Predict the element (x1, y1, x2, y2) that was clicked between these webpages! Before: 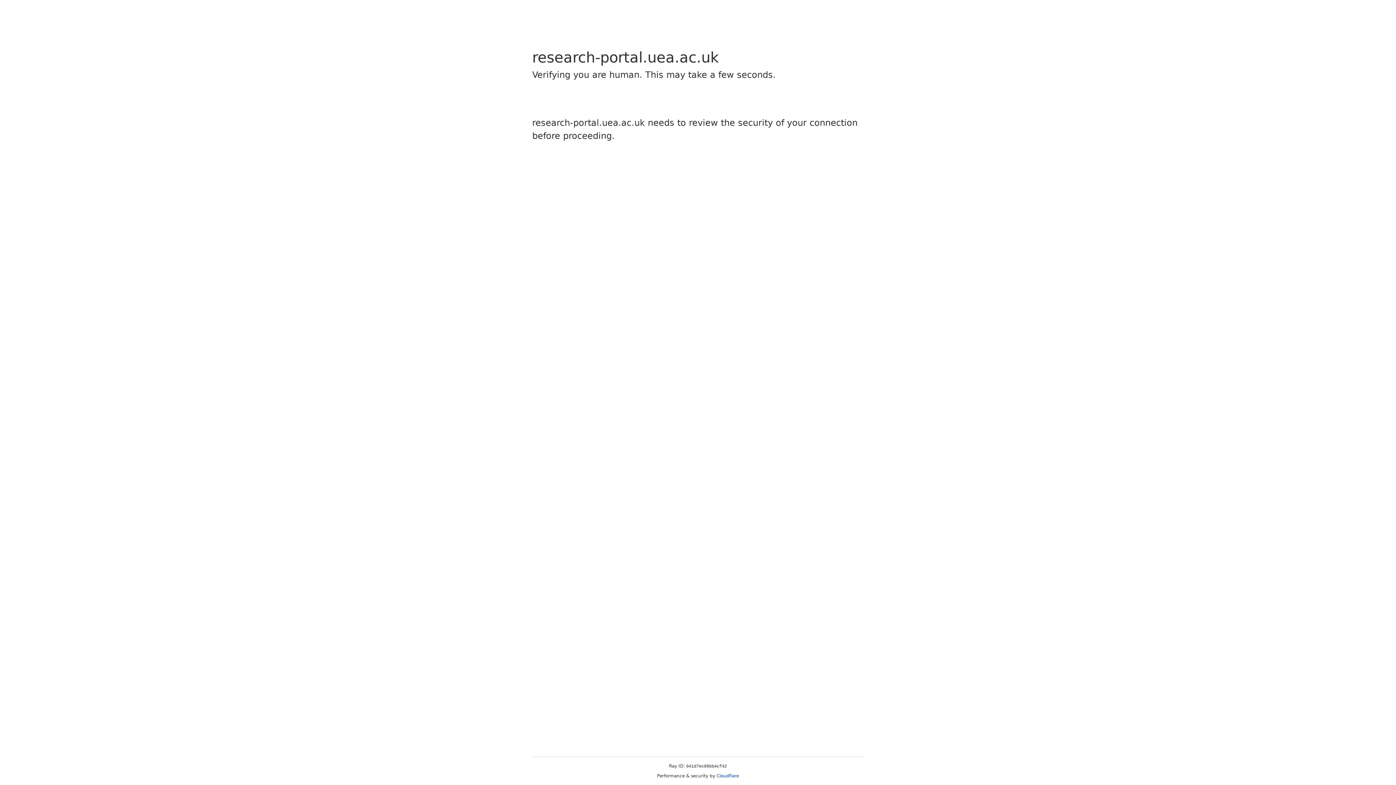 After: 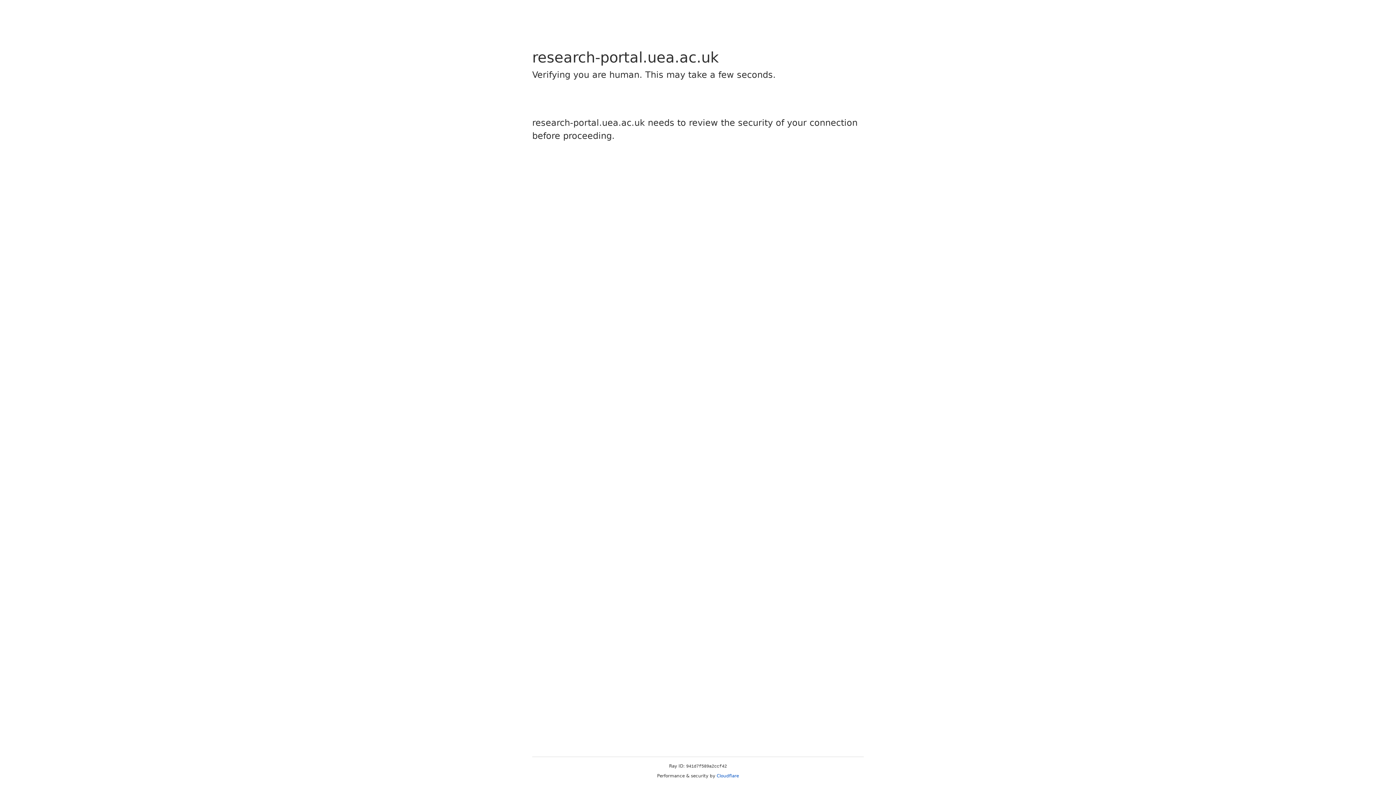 Action: label: Cloudflare bbox: (716, 773, 739, 778)